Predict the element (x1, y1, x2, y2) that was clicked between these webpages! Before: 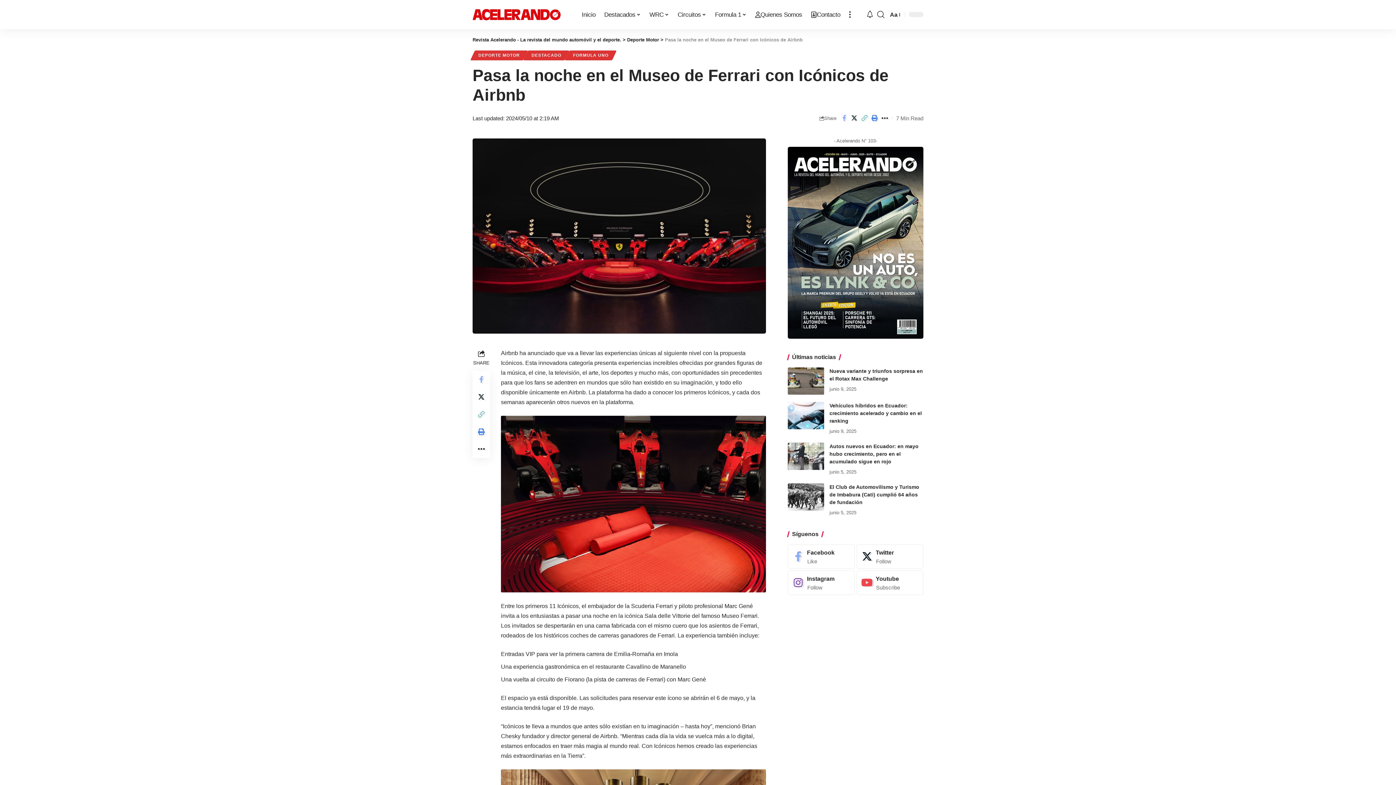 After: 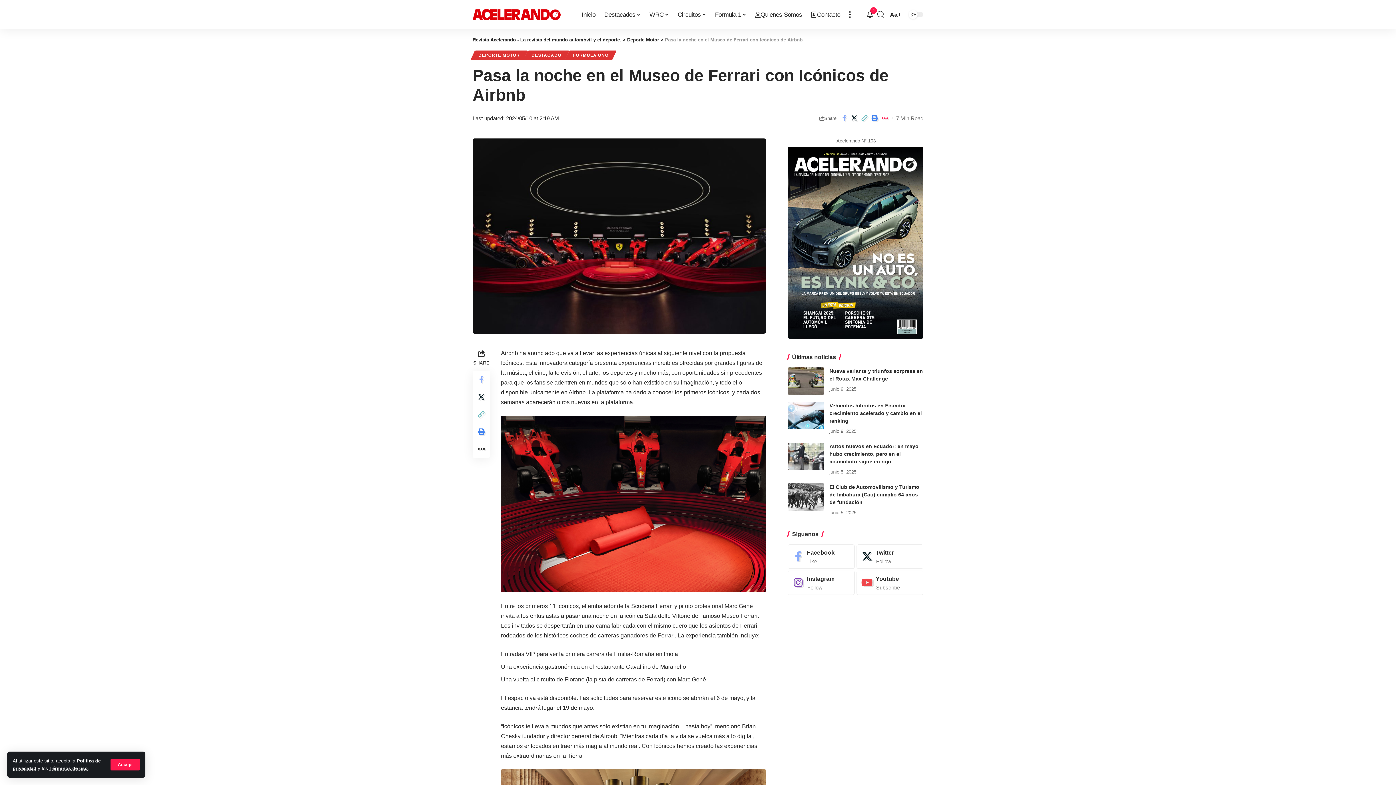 Action: label: More bbox: (880, 112, 890, 124)